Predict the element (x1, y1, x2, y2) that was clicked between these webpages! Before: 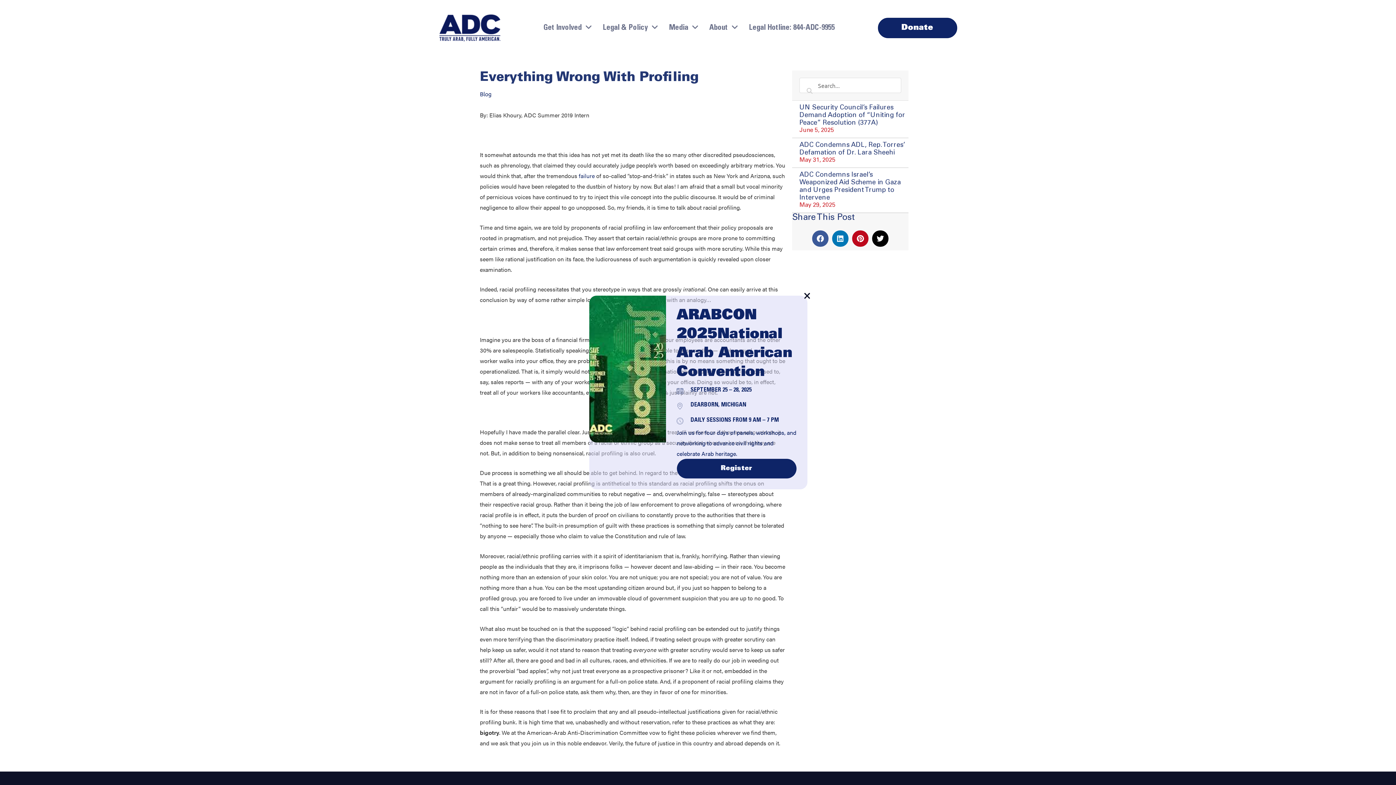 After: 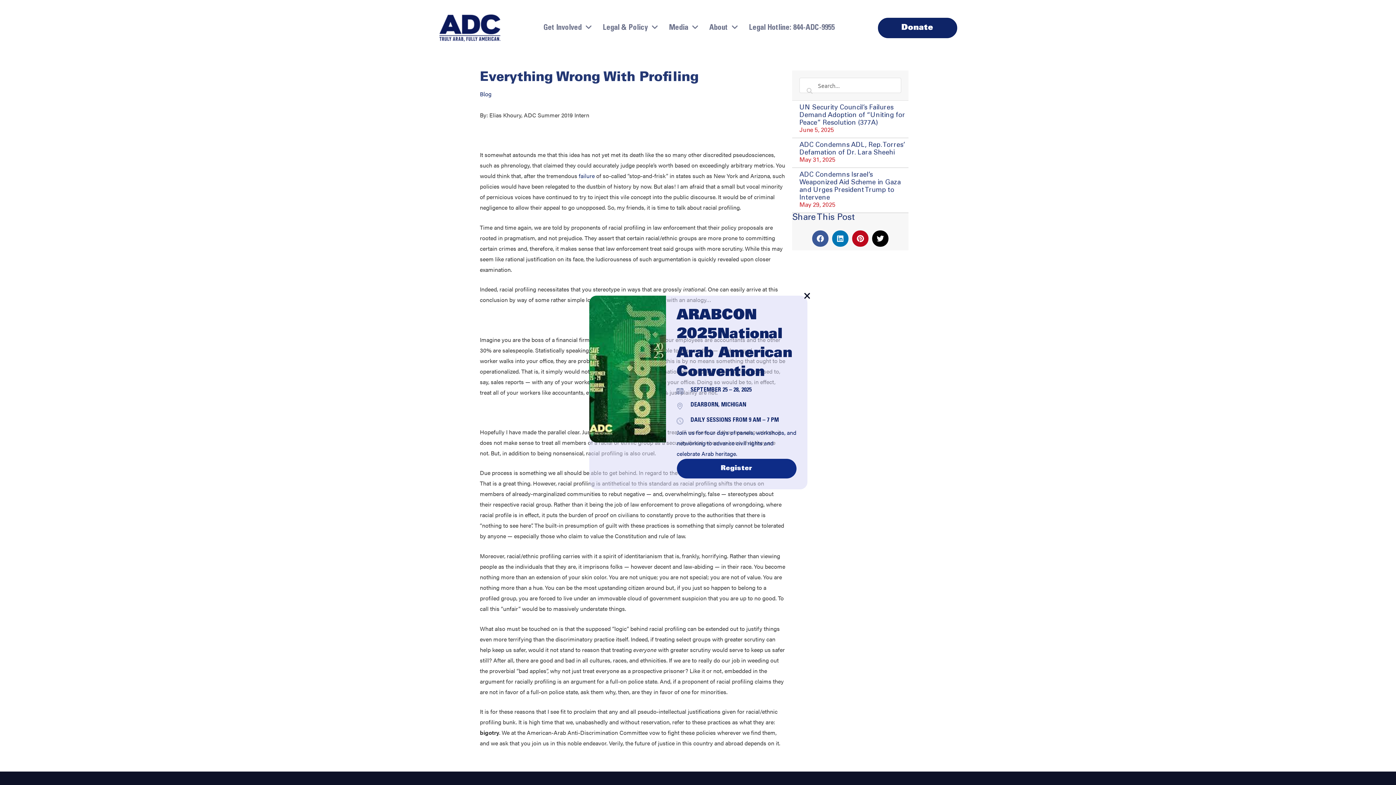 Action: bbox: (676, 459, 796, 478) label: Register